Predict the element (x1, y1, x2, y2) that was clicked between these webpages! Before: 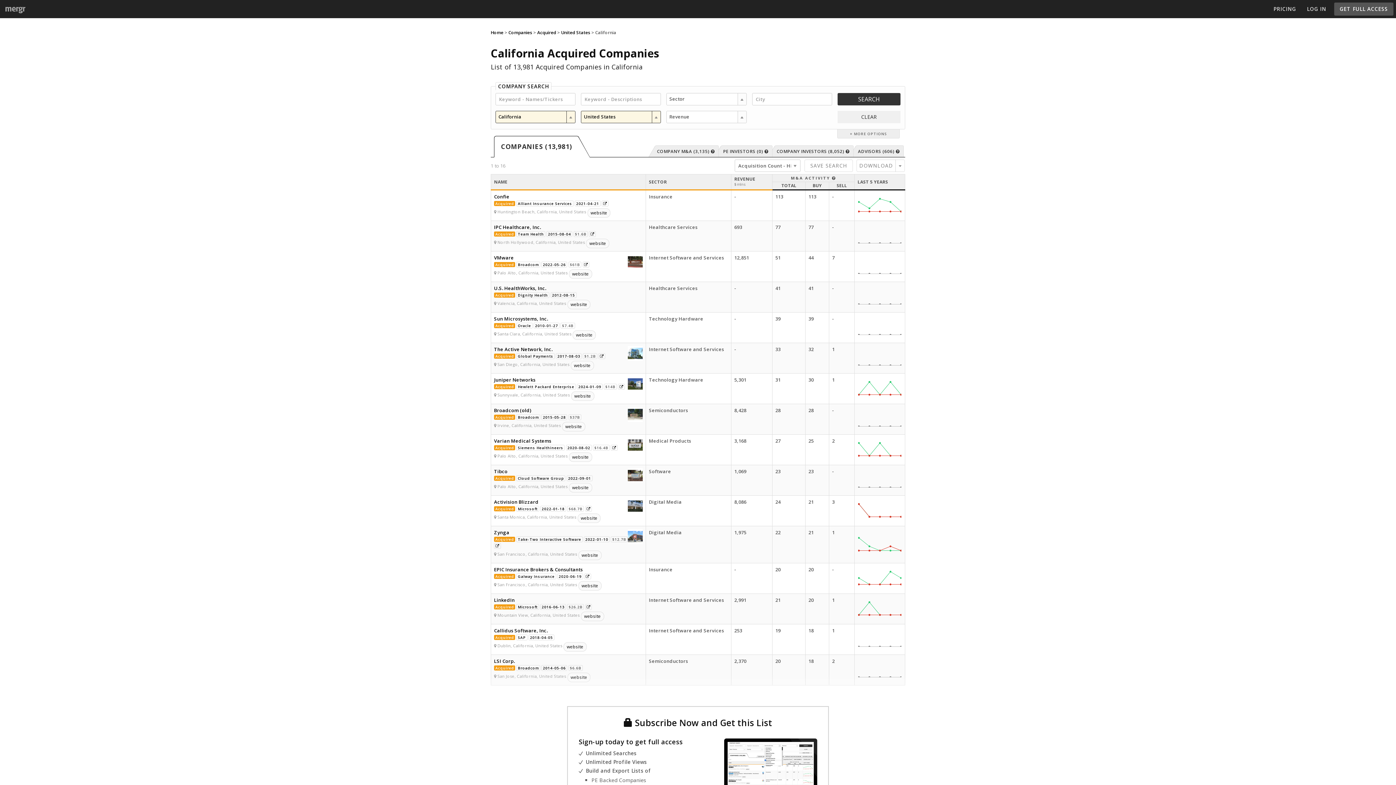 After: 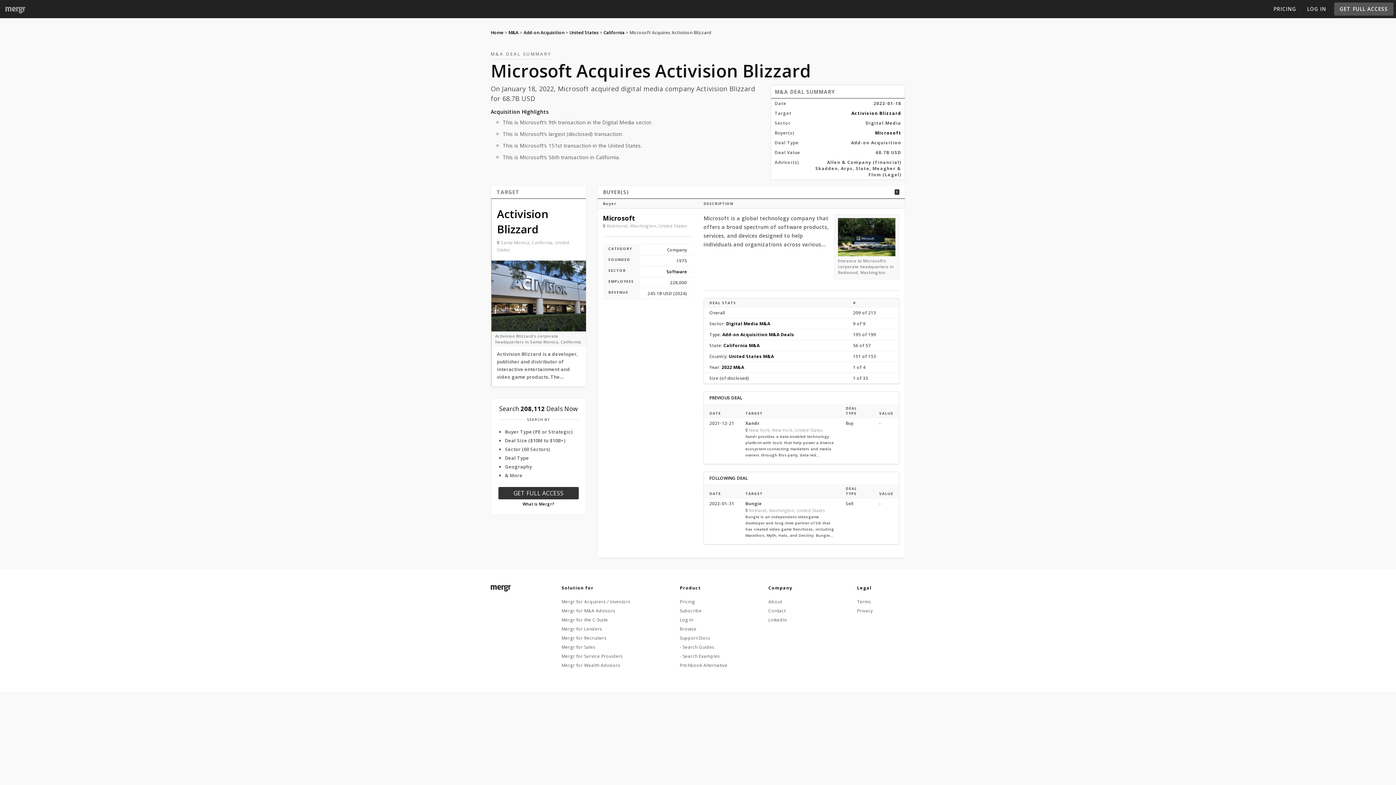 Action: bbox: (541, 506, 564, 511) label: 2022-01-18